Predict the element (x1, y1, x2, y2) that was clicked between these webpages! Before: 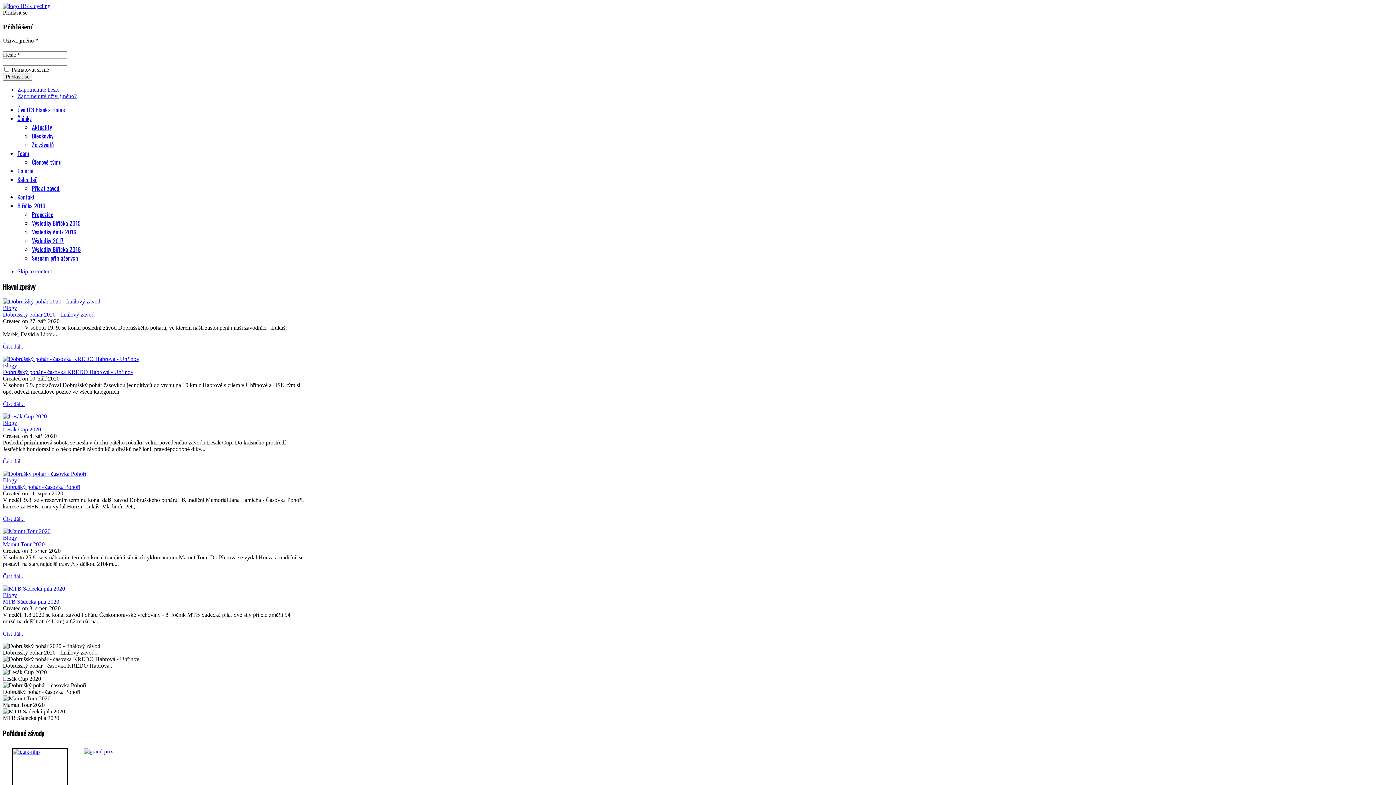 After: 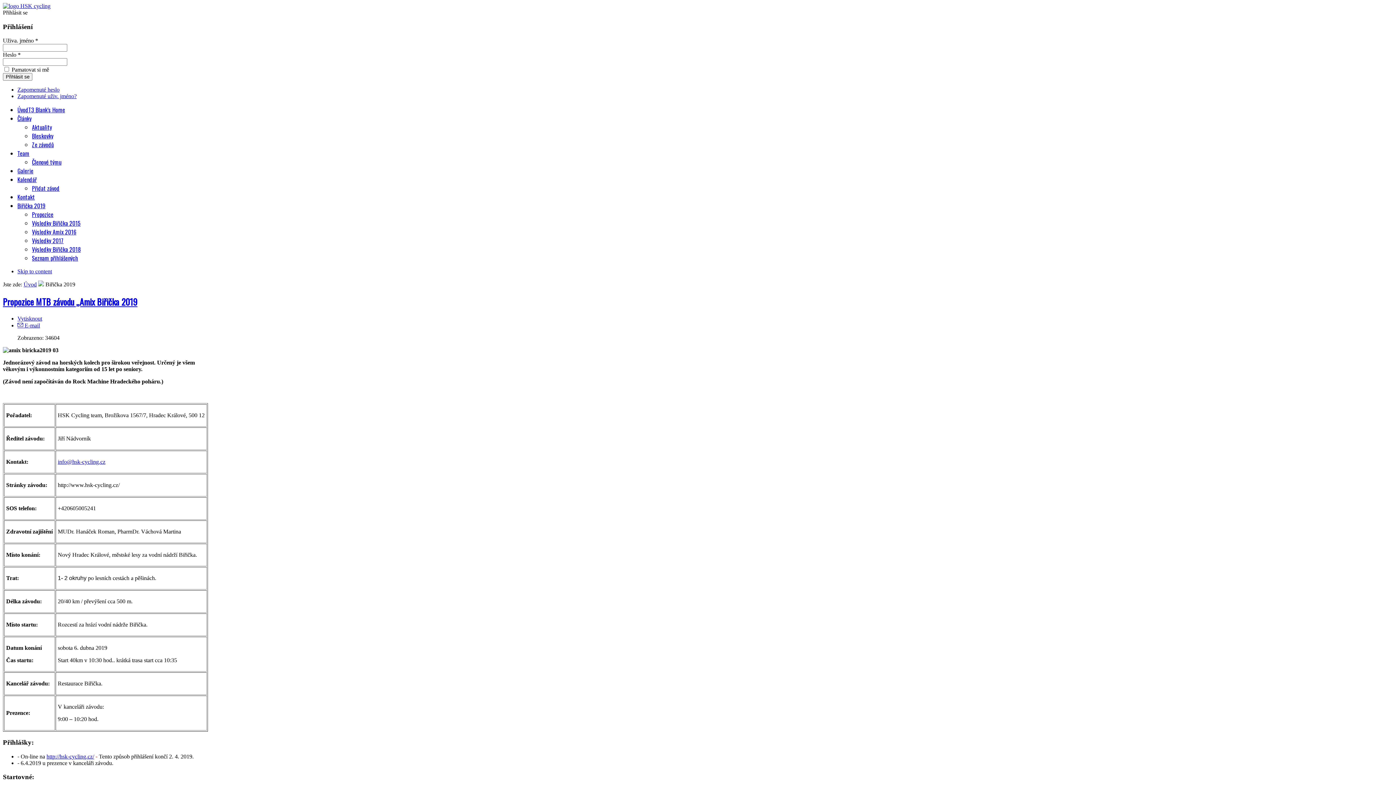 Action: label: Biřička 2019 bbox: (17, 201, 45, 210)